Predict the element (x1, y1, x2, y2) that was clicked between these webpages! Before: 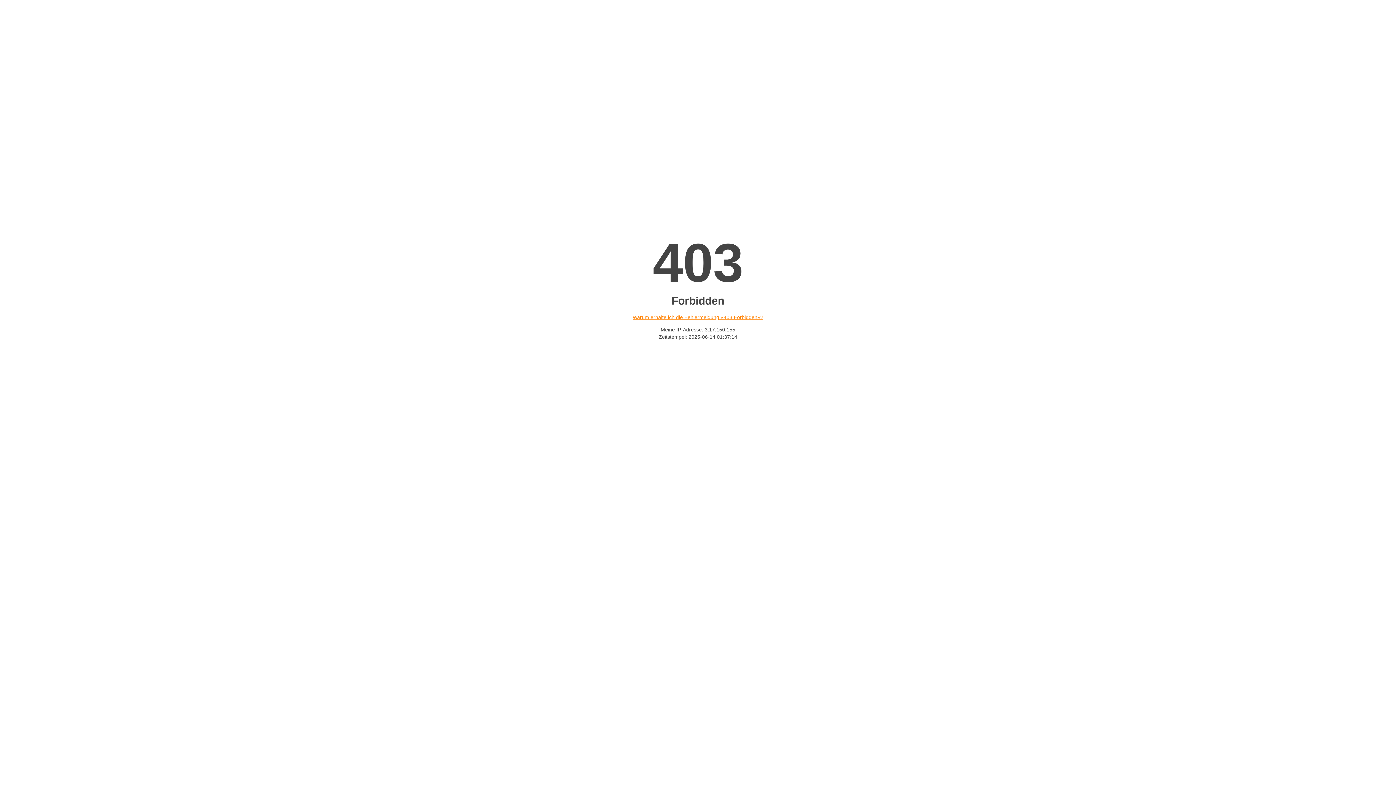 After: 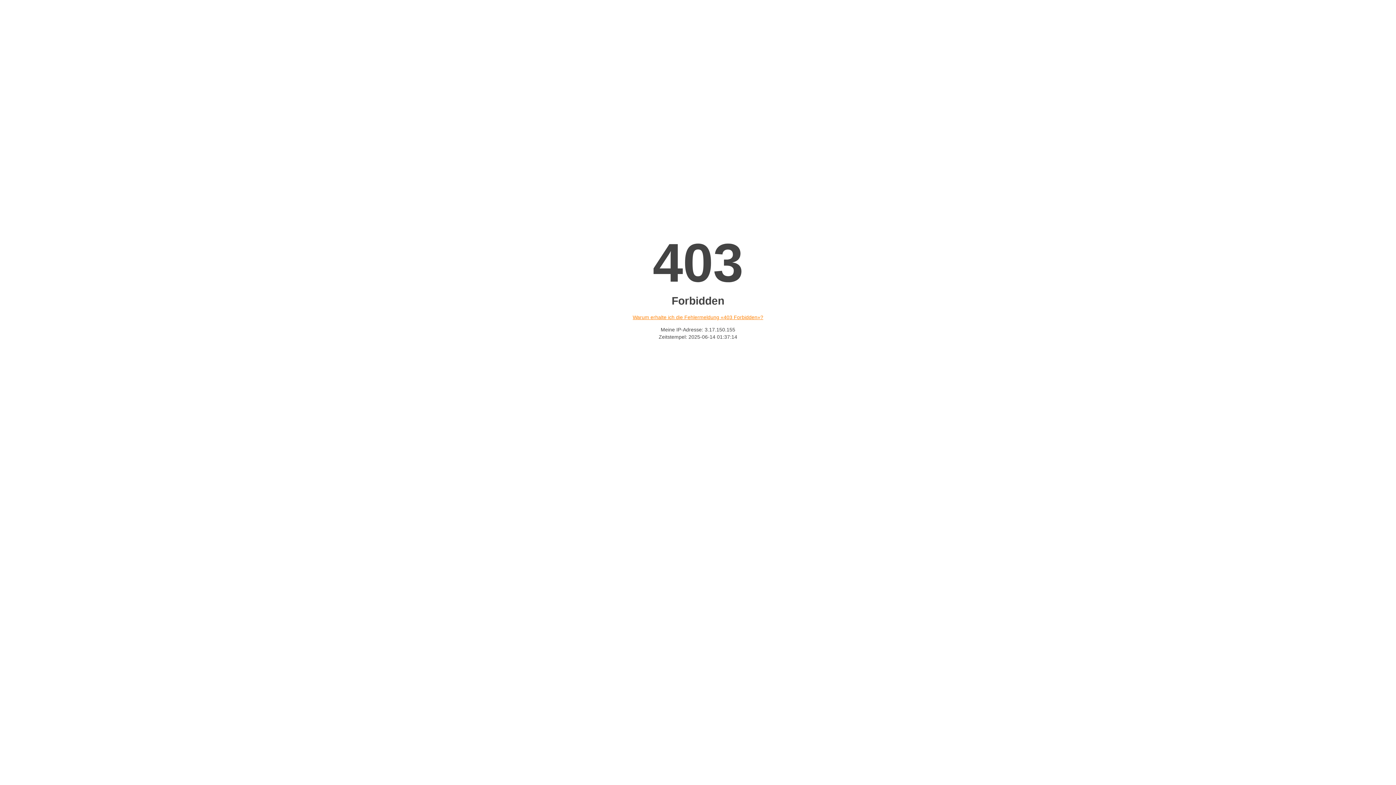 Action: label: Warum erhalte ich die Fehlermeldung «403 Forbidden»? bbox: (632, 314, 763, 320)